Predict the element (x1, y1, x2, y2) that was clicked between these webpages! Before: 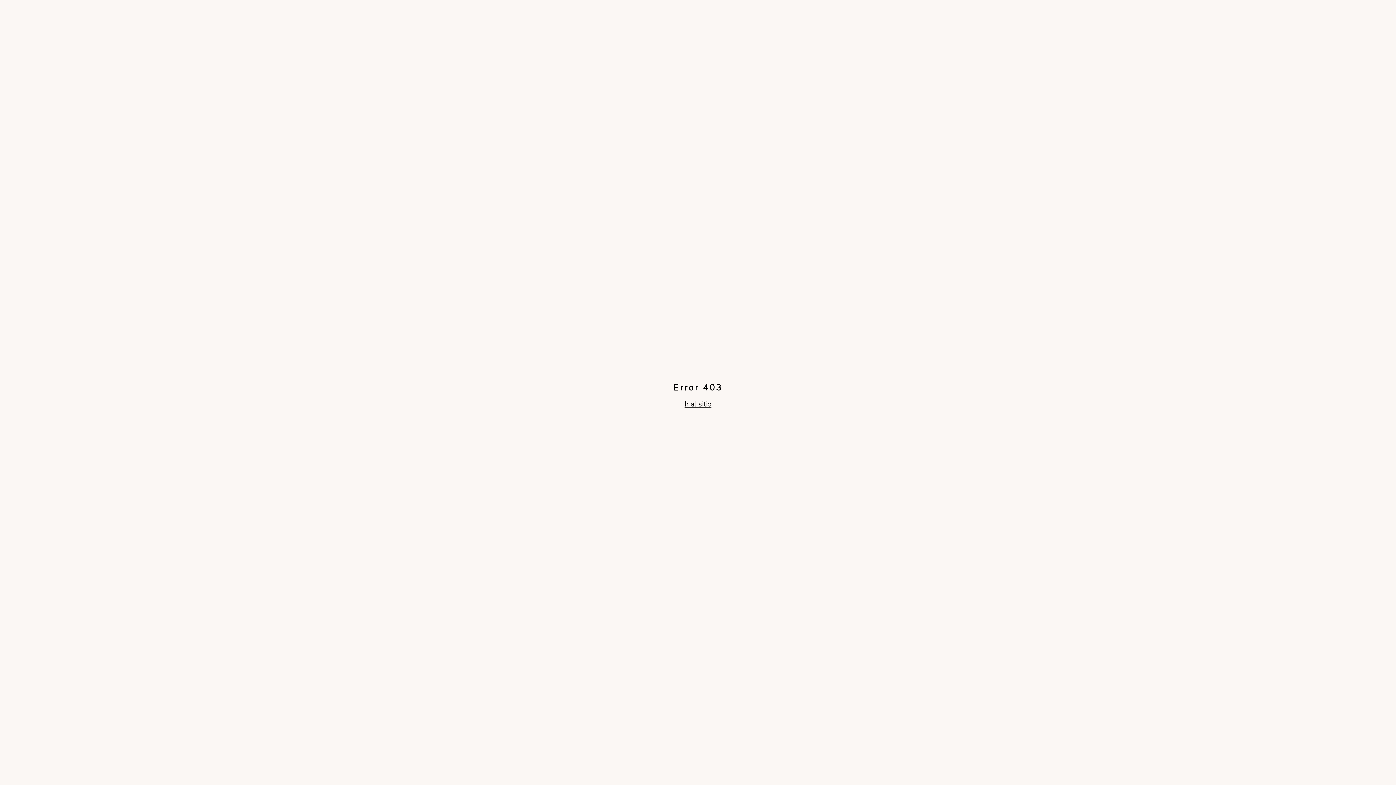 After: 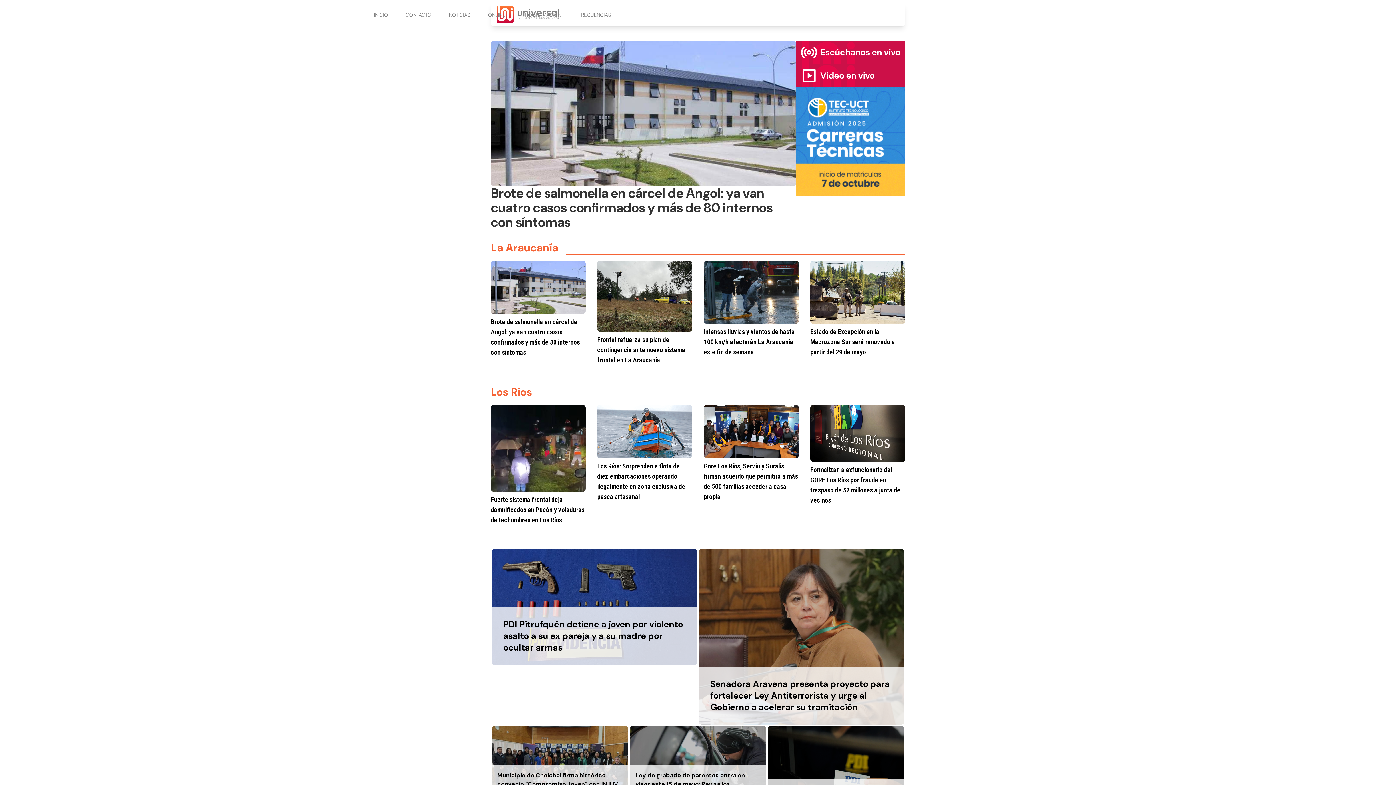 Action: bbox: (684, 399, 711, 409) label: Ir al sitio